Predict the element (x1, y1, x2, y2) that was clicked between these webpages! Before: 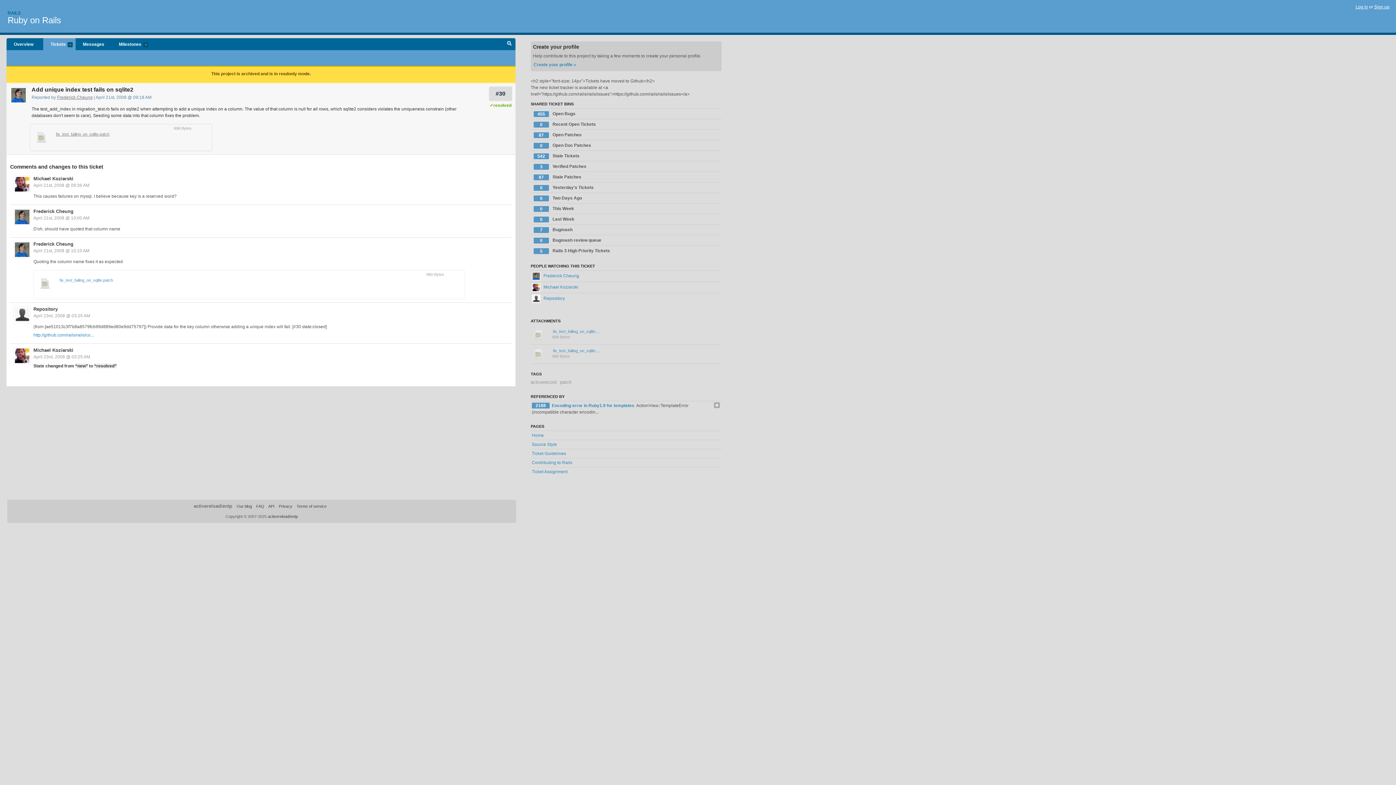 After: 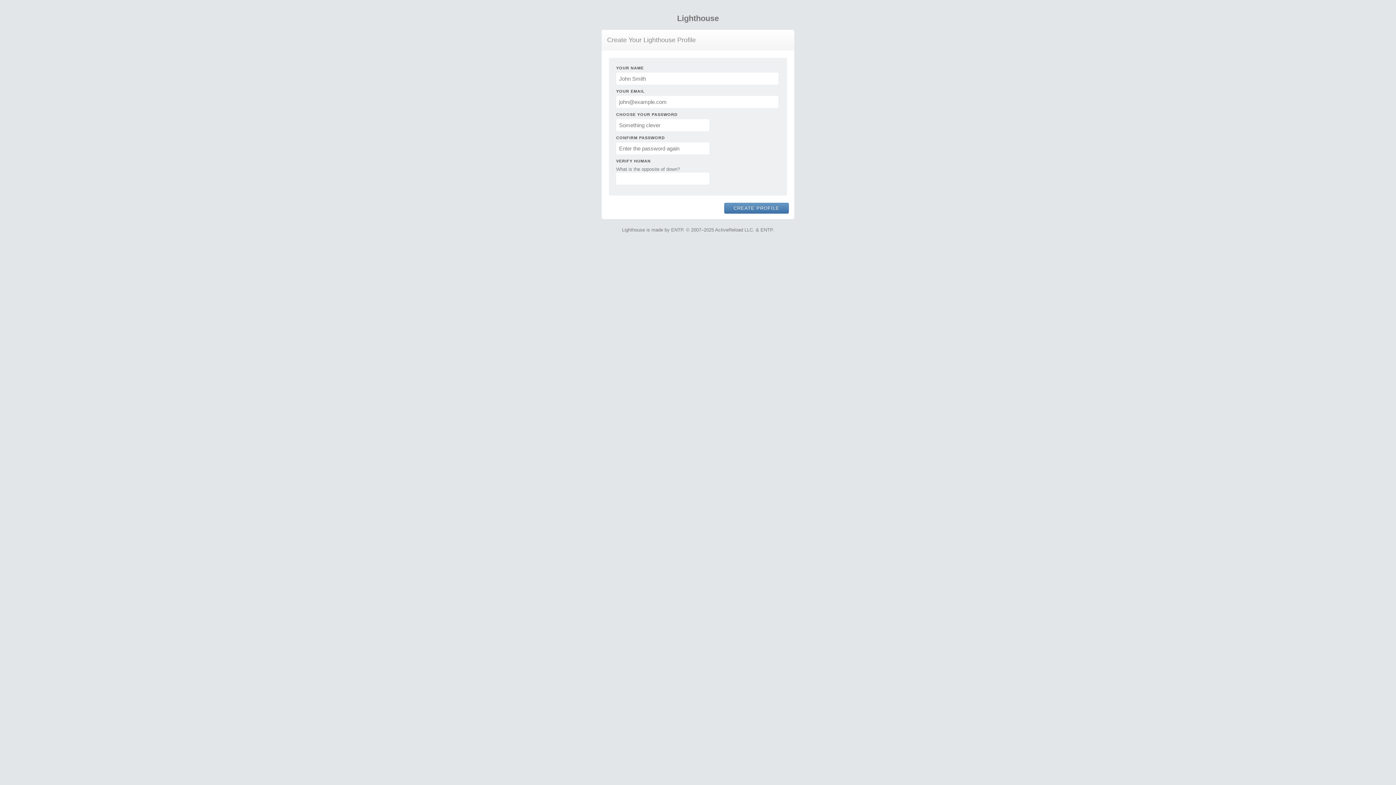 Action: bbox: (533, 60, 719, 69) label: Create your profile »